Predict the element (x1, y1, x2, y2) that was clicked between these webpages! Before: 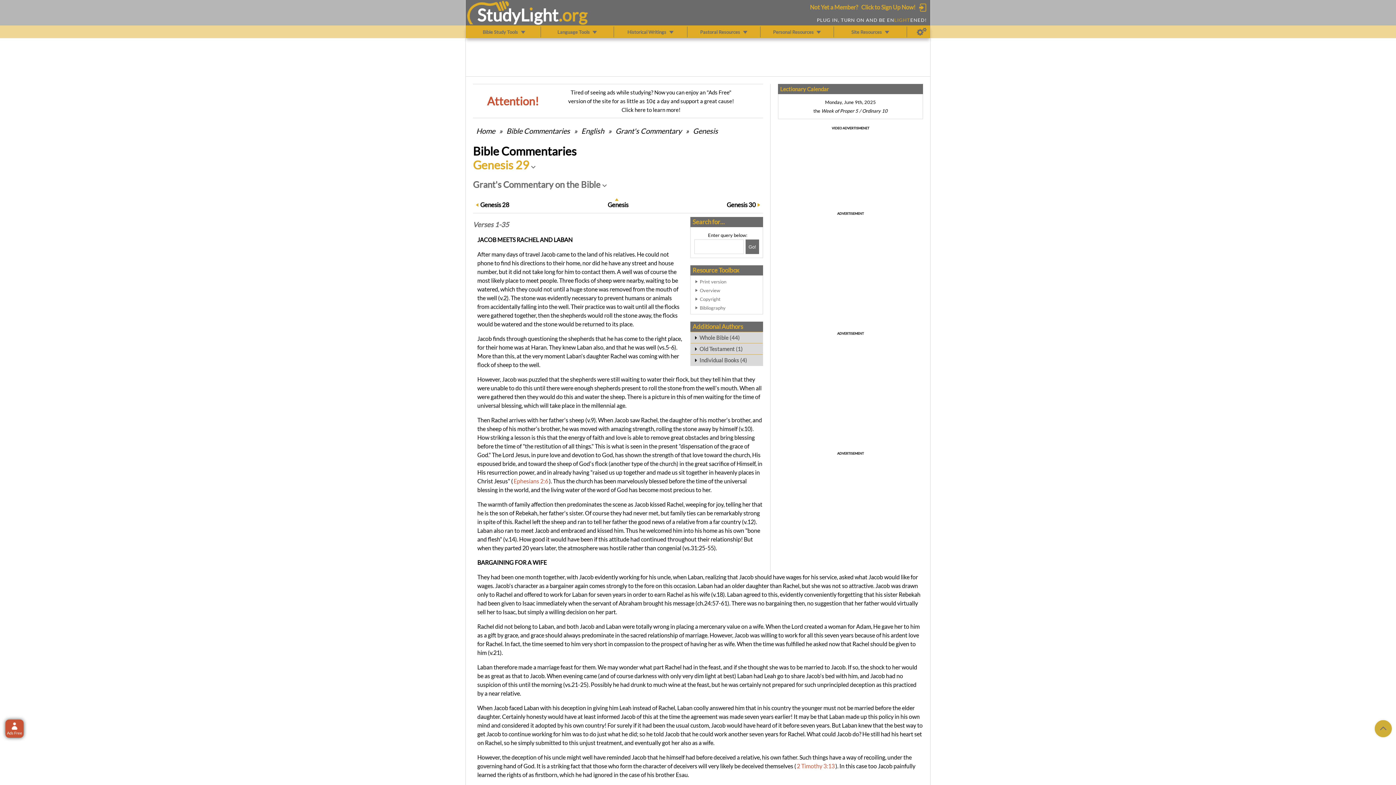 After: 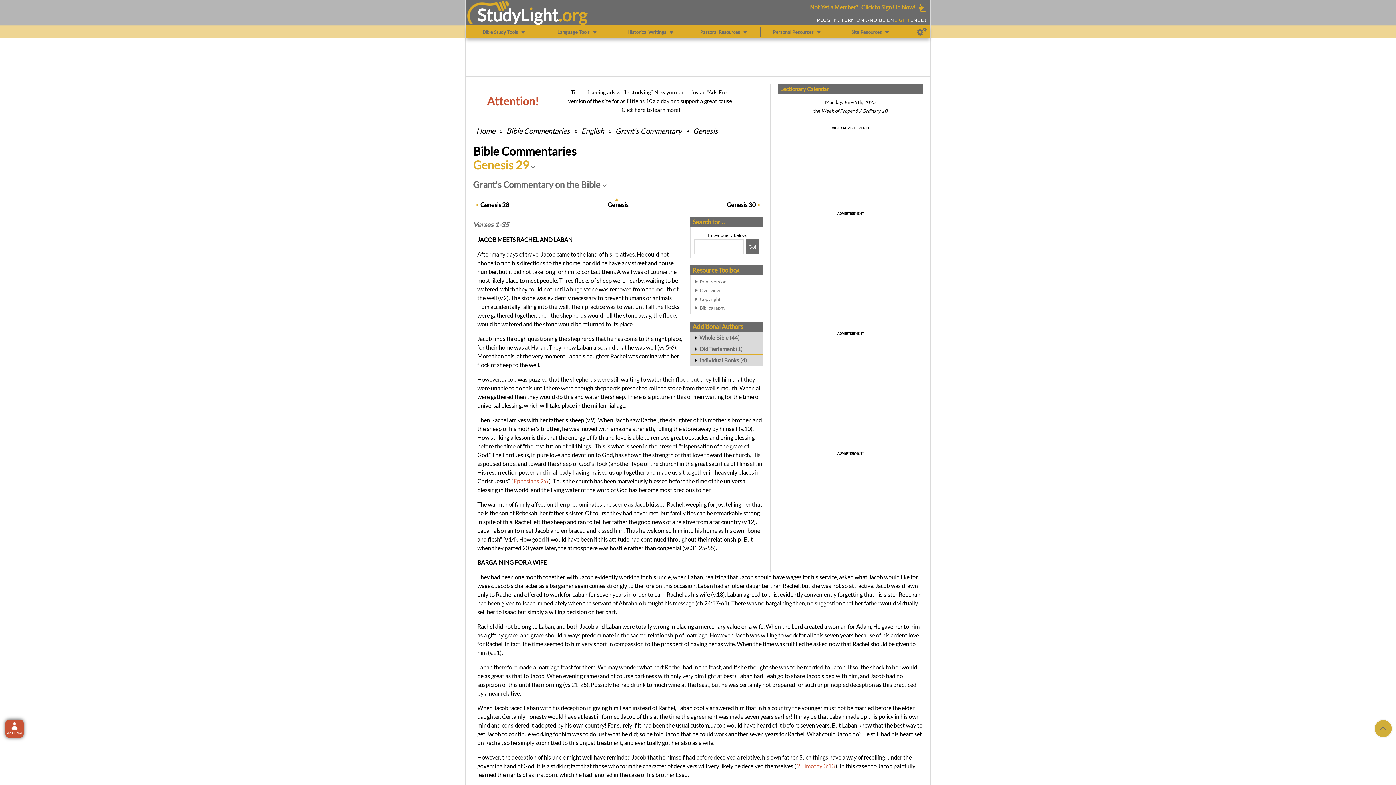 Action: label: Verses 1-35 bbox: (473, 220, 509, 228)